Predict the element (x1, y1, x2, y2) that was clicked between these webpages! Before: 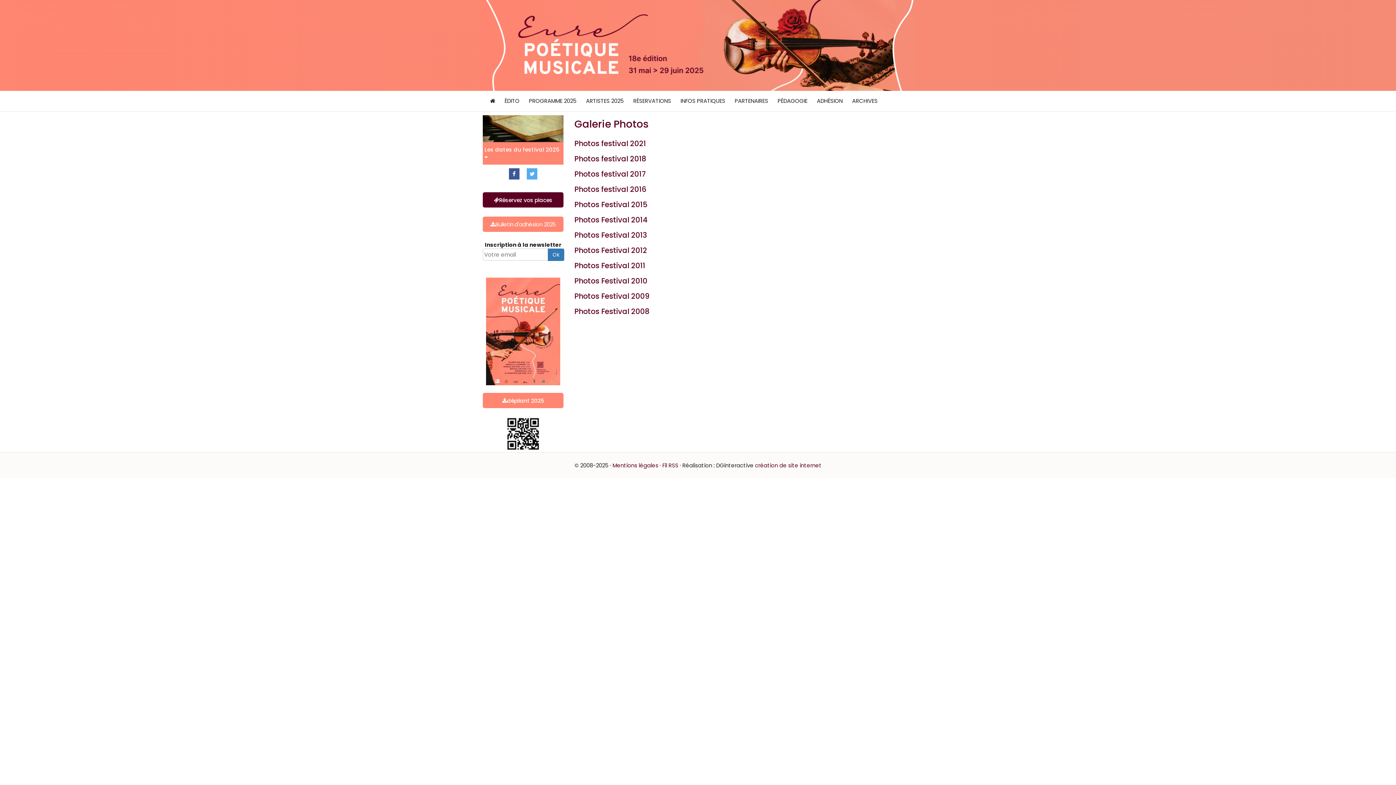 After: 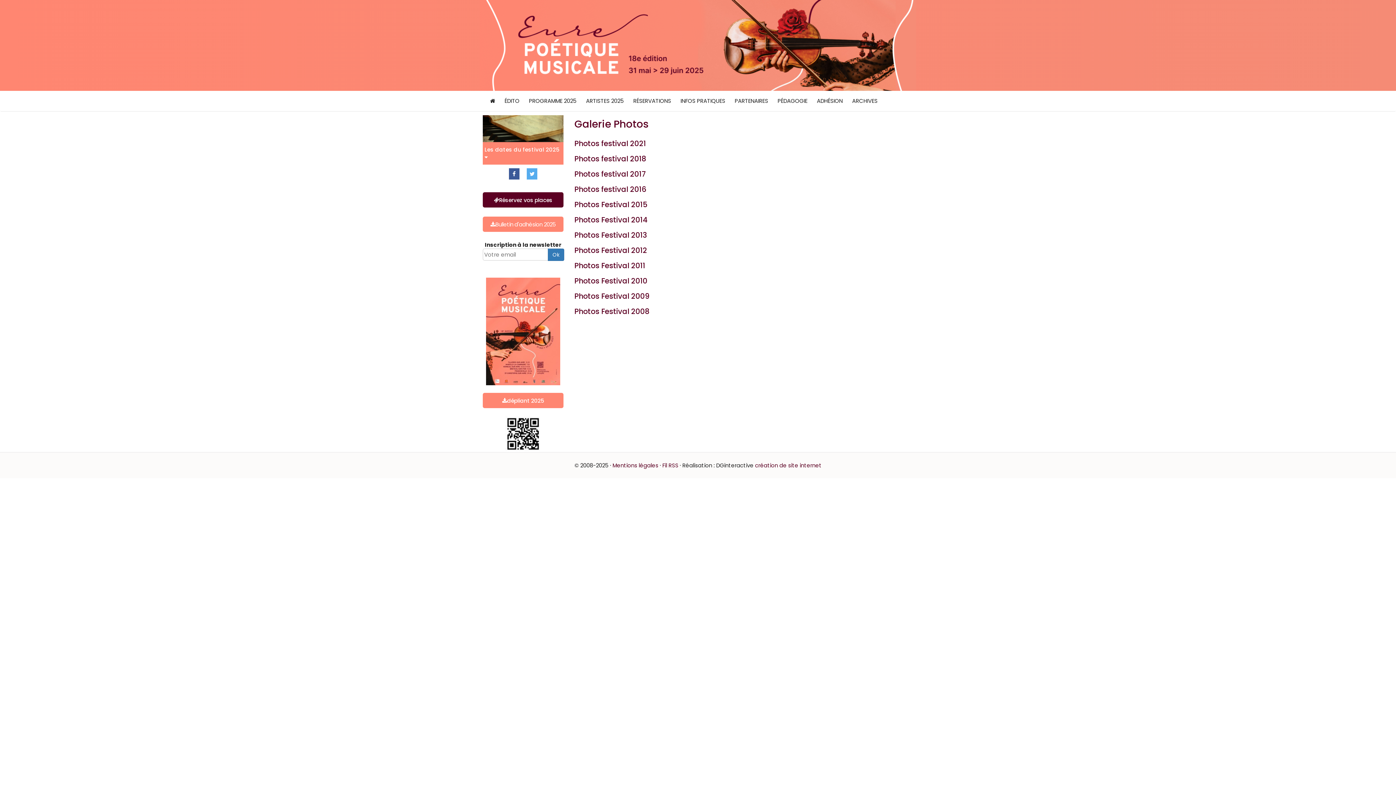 Action: bbox: (526, 168, 537, 179)